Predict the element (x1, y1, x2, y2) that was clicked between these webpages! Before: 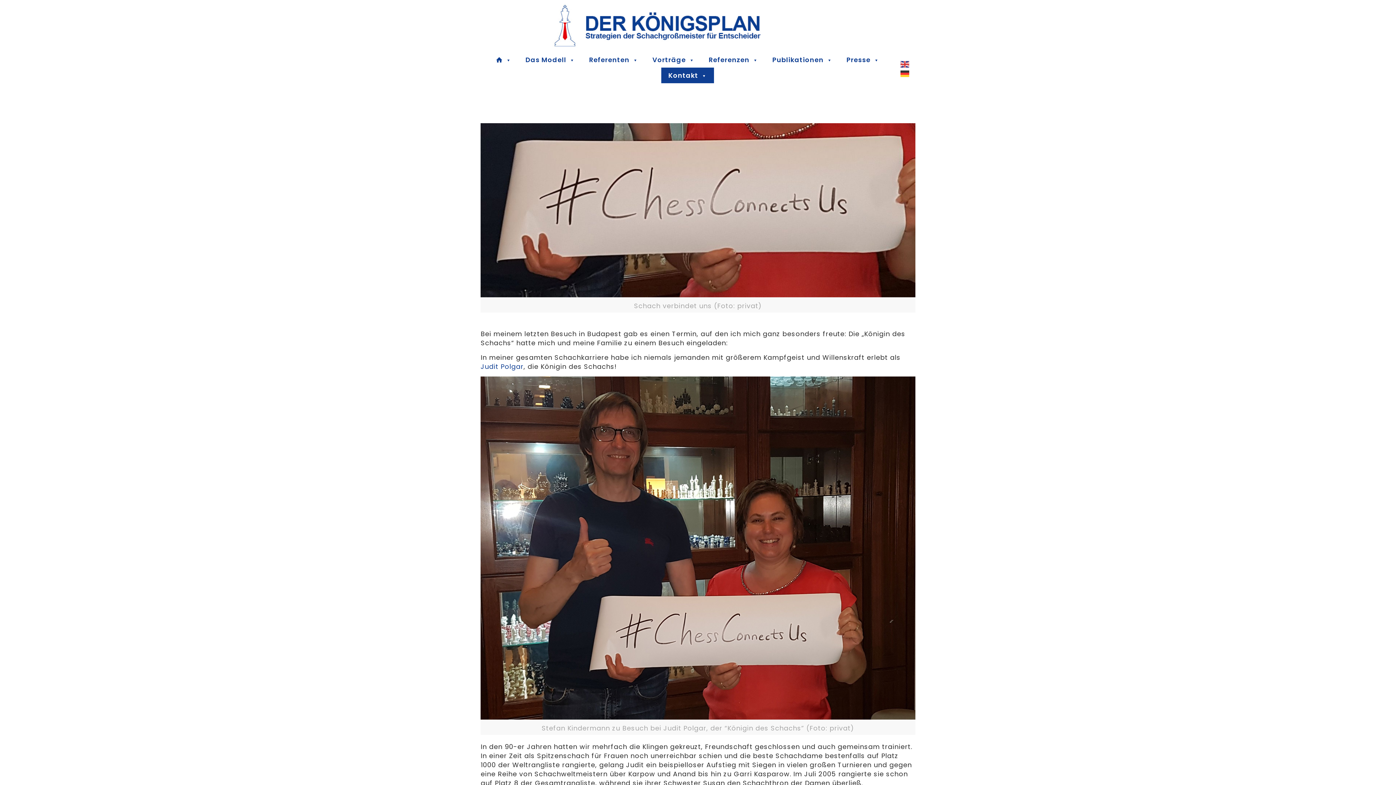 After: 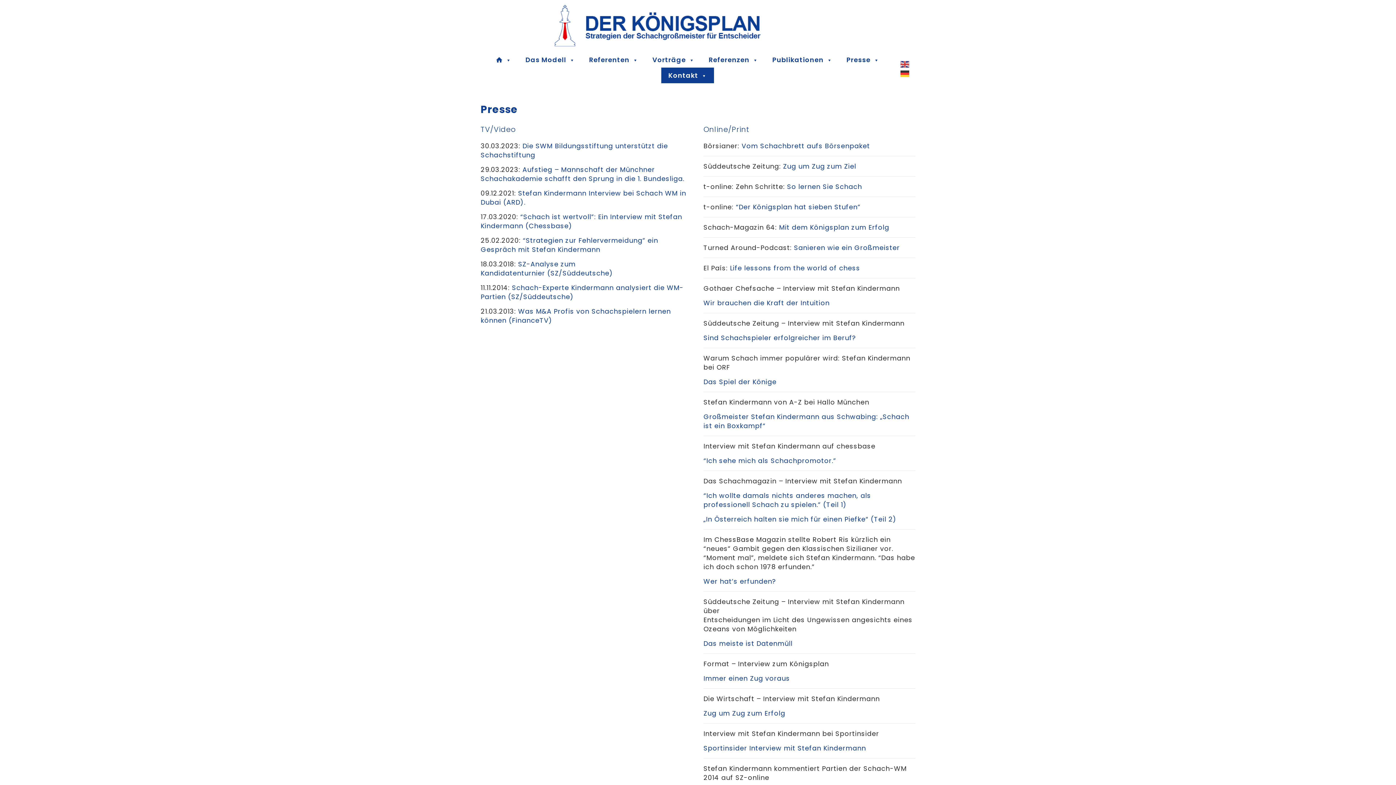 Action: bbox: (839, 52, 886, 67) label: Presse